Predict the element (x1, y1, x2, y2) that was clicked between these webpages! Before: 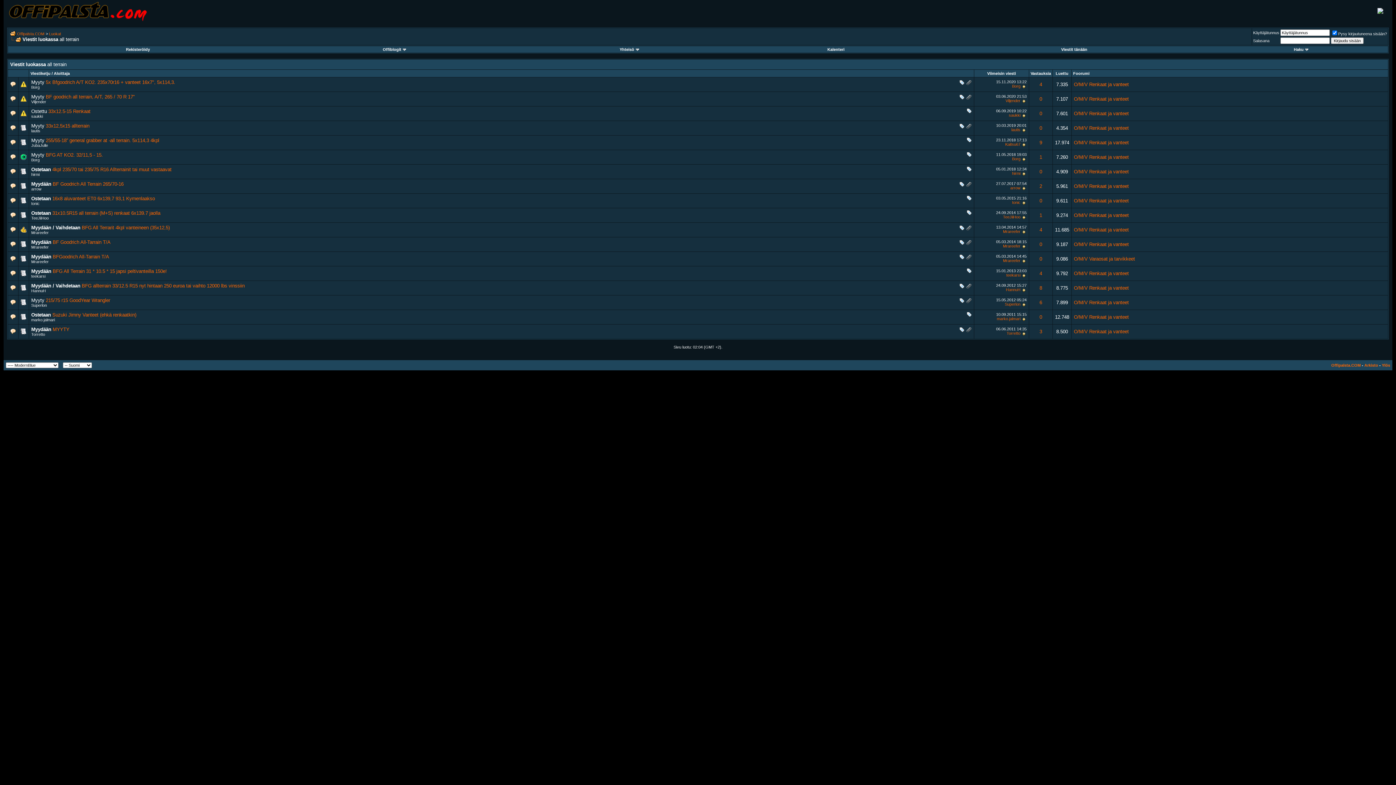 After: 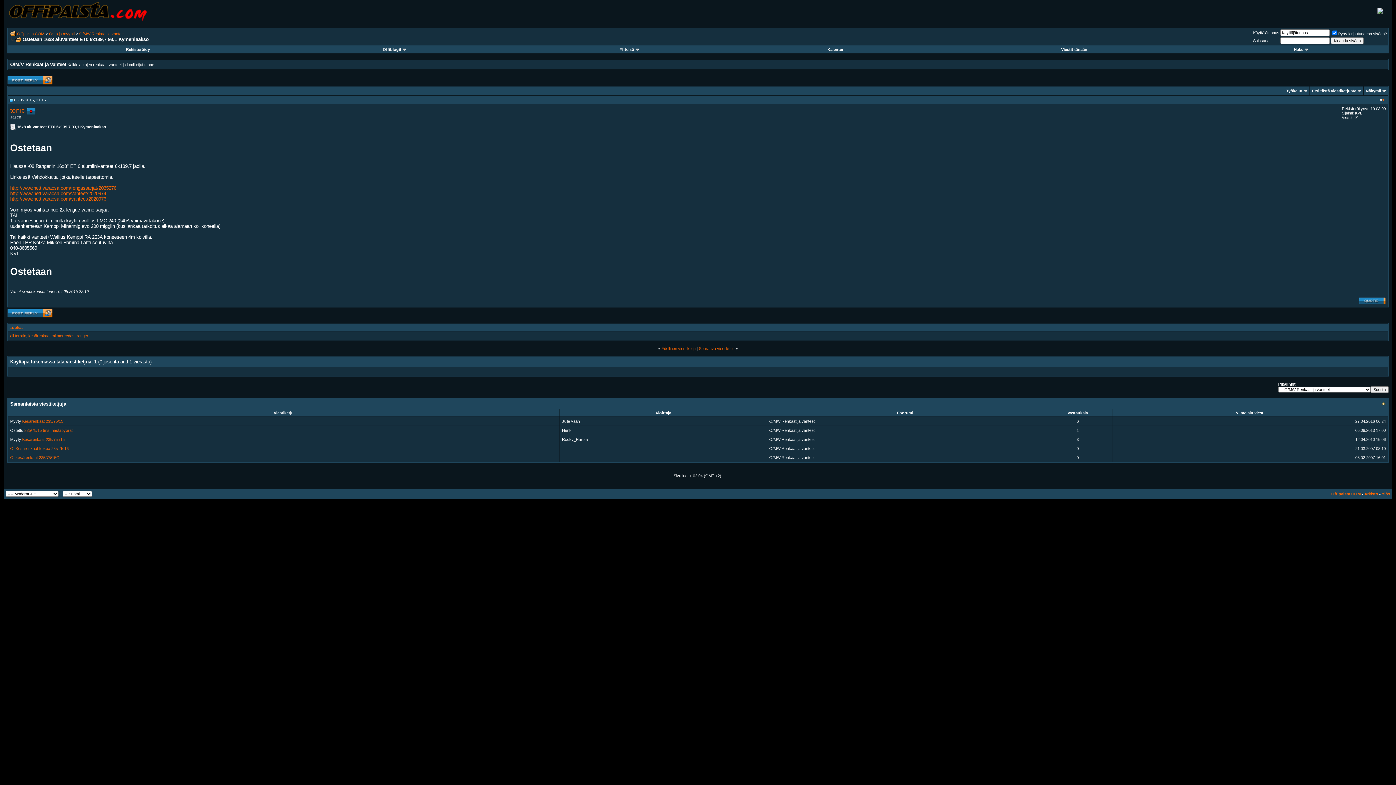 Action: bbox: (52, 196, 154, 201) label: 16x8 aluvanteet ET0 6x139,7 93,1 Kymenlaakso